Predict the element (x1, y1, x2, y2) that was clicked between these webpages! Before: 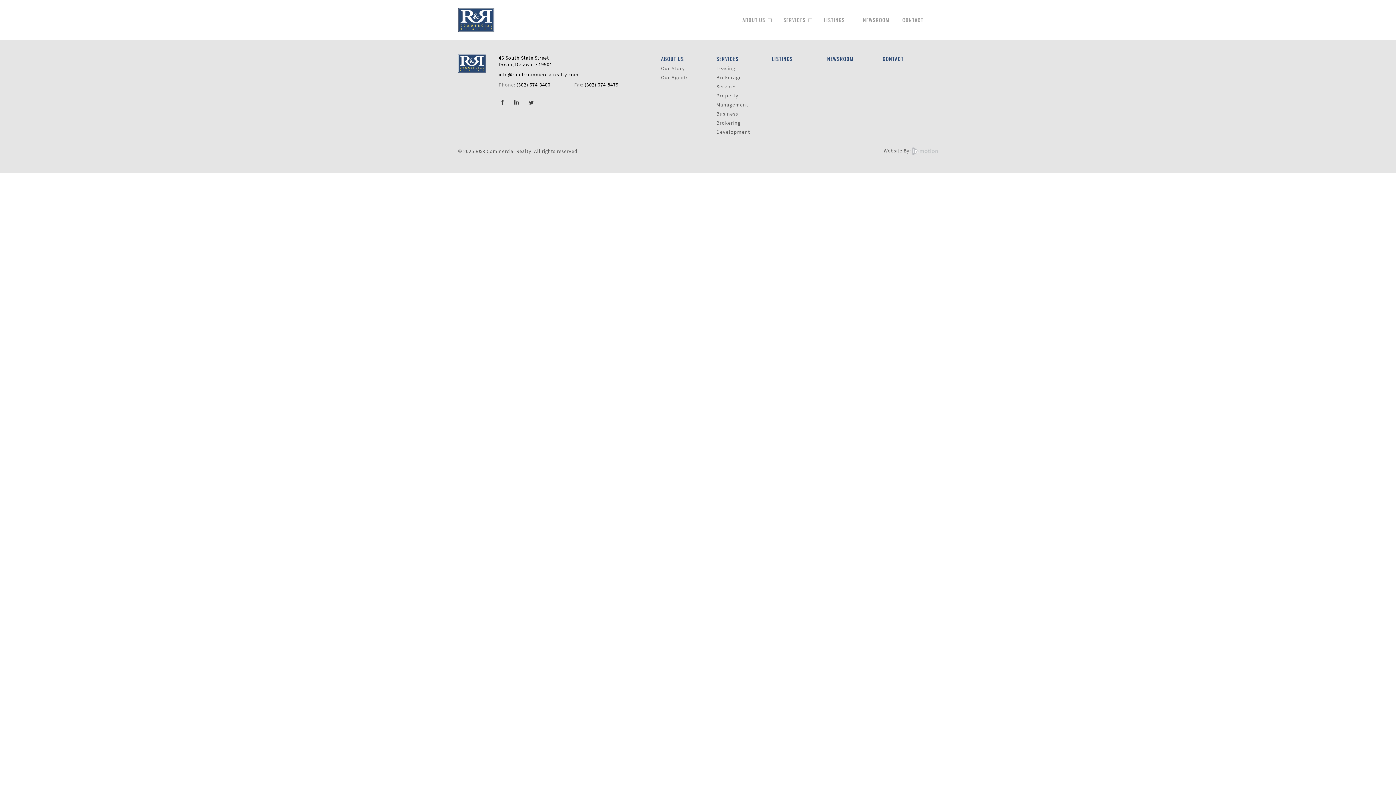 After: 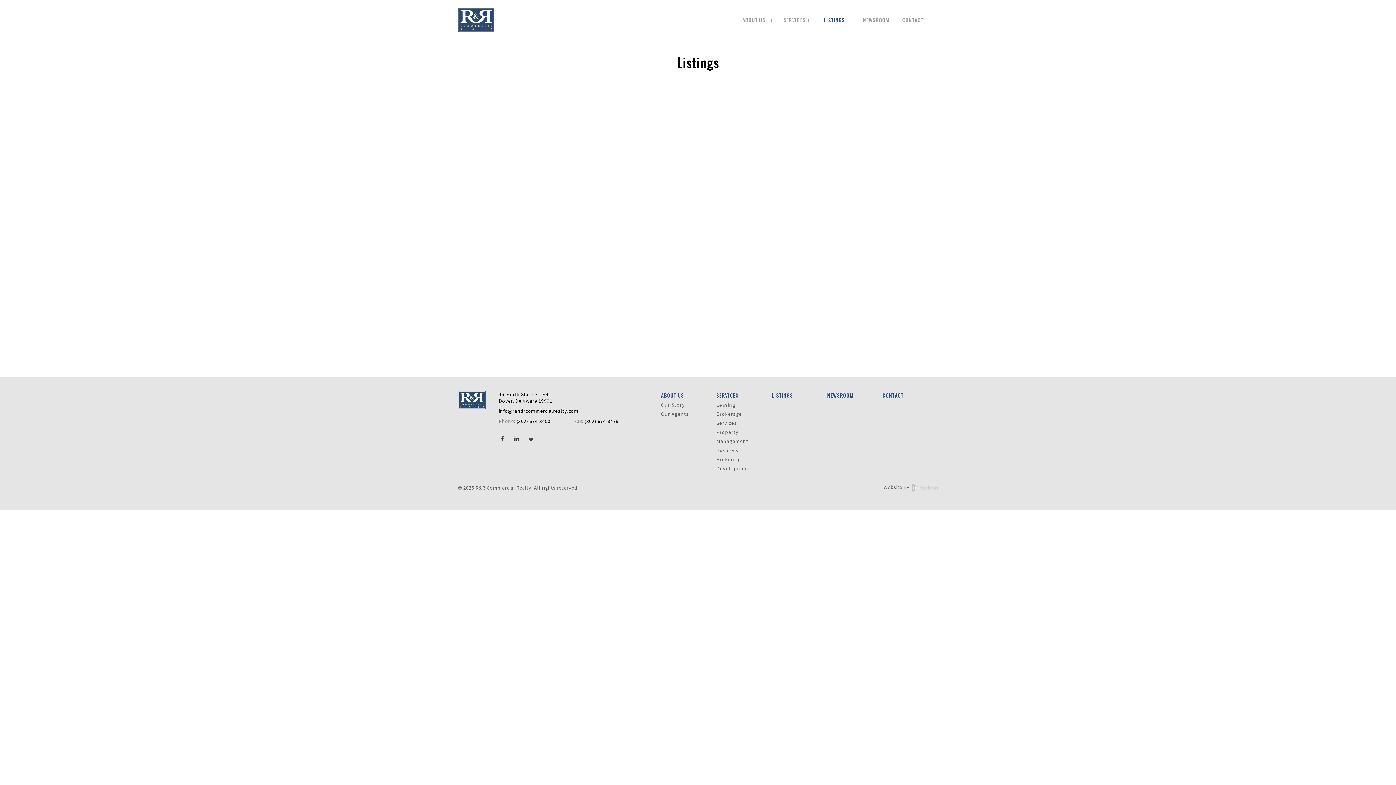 Action: bbox: (771, 54, 793, 62) label: LISTINGS